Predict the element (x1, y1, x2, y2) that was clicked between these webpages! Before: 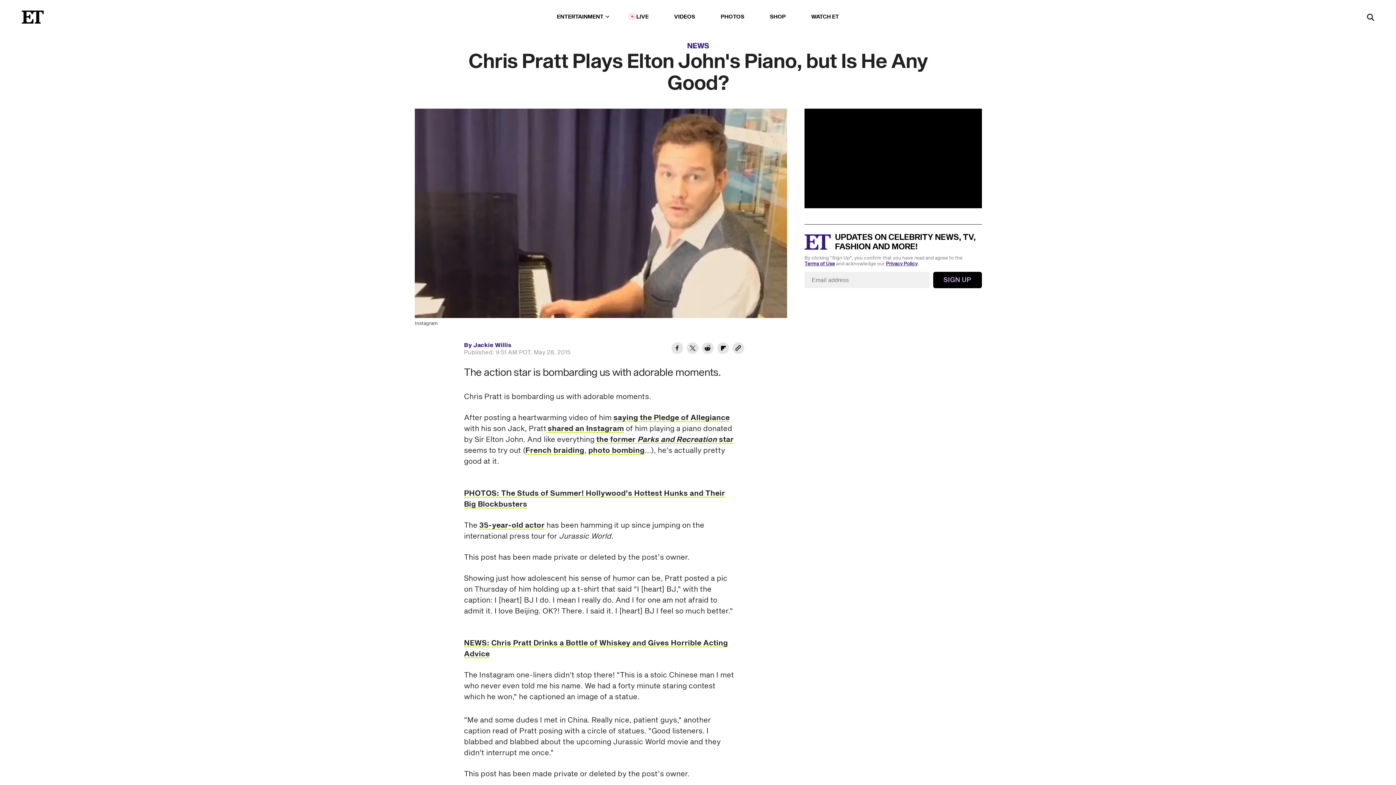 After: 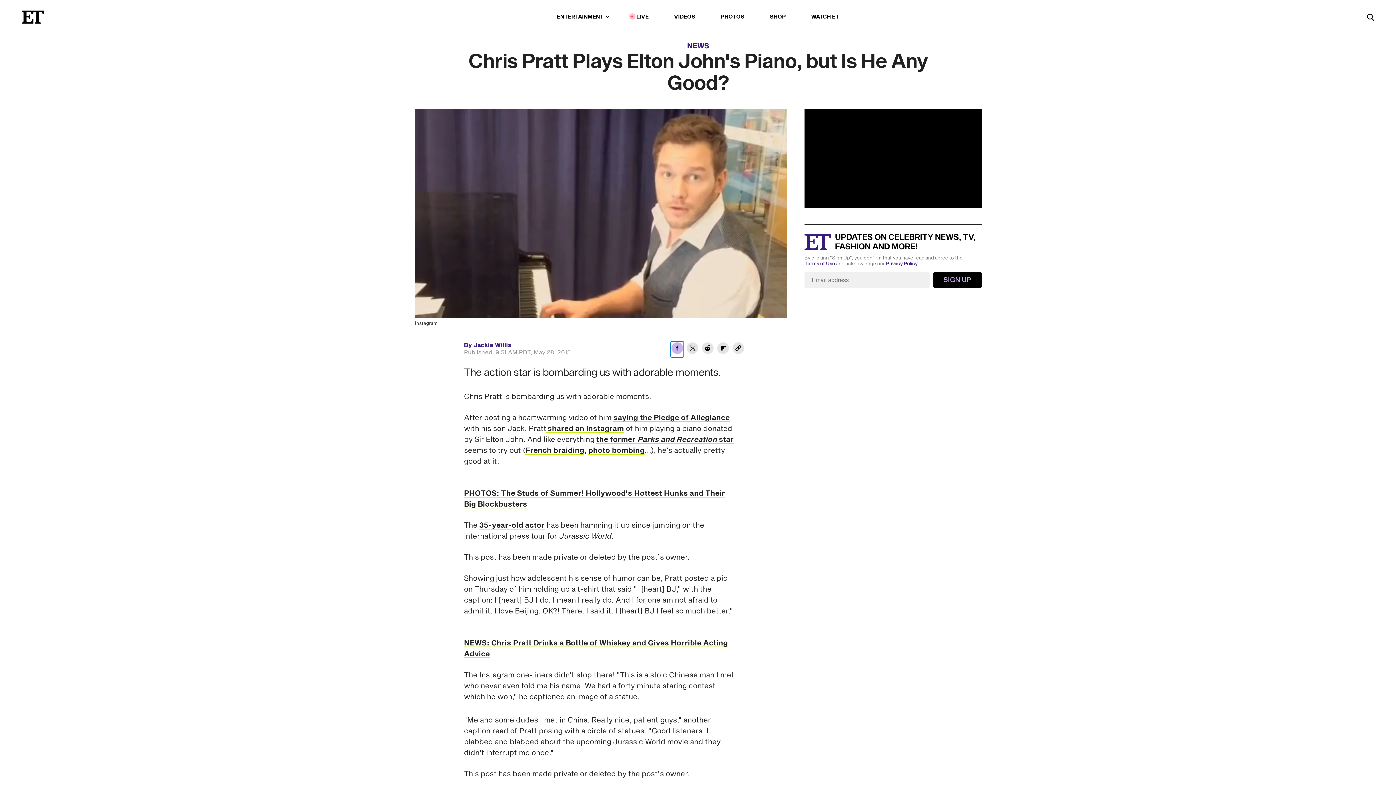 Action: label: Share Chris Pratt Plays Elton John's Piano, but Is He Any Good? to Facebook bbox: (671, 341, 684, 357)